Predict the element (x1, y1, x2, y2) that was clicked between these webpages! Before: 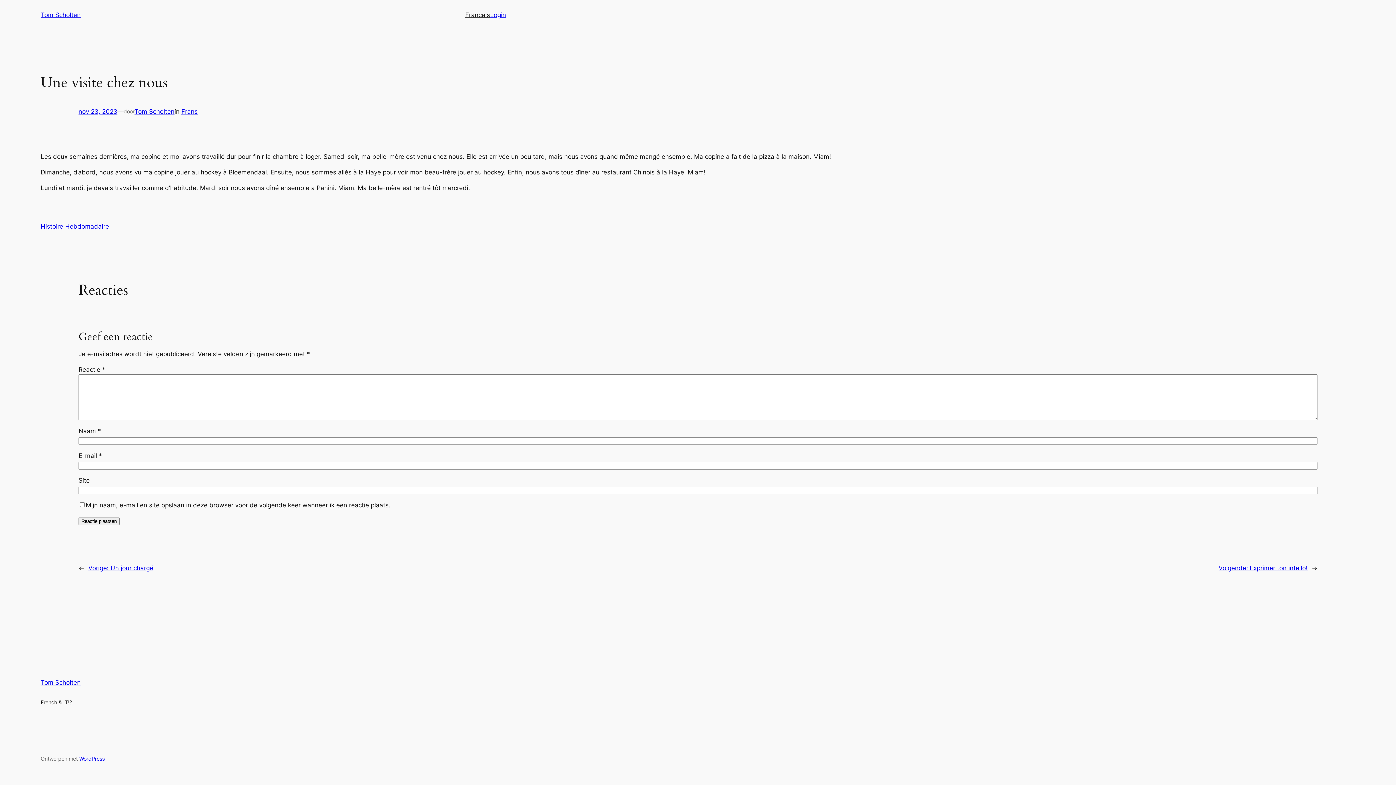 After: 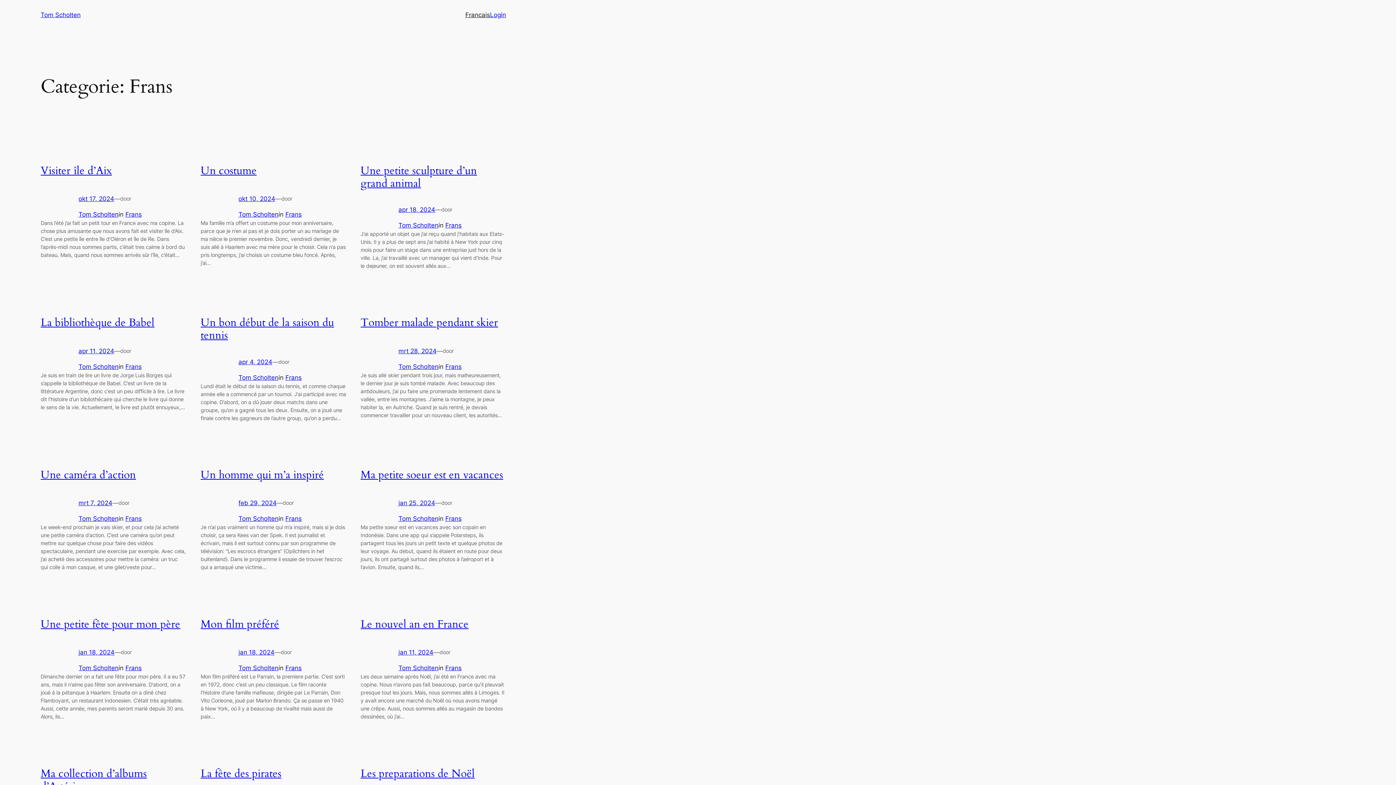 Action: label: Francais bbox: (465, 10, 490, 19)